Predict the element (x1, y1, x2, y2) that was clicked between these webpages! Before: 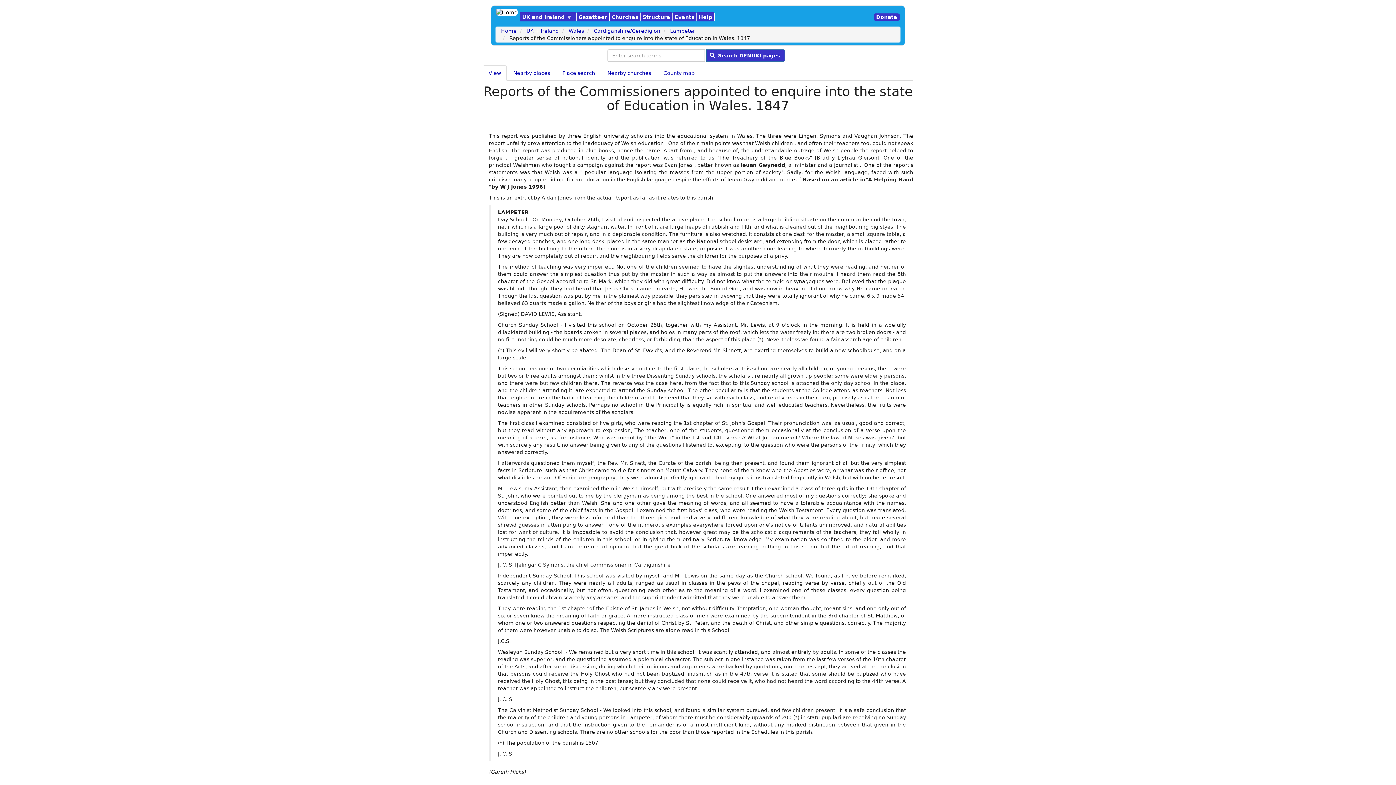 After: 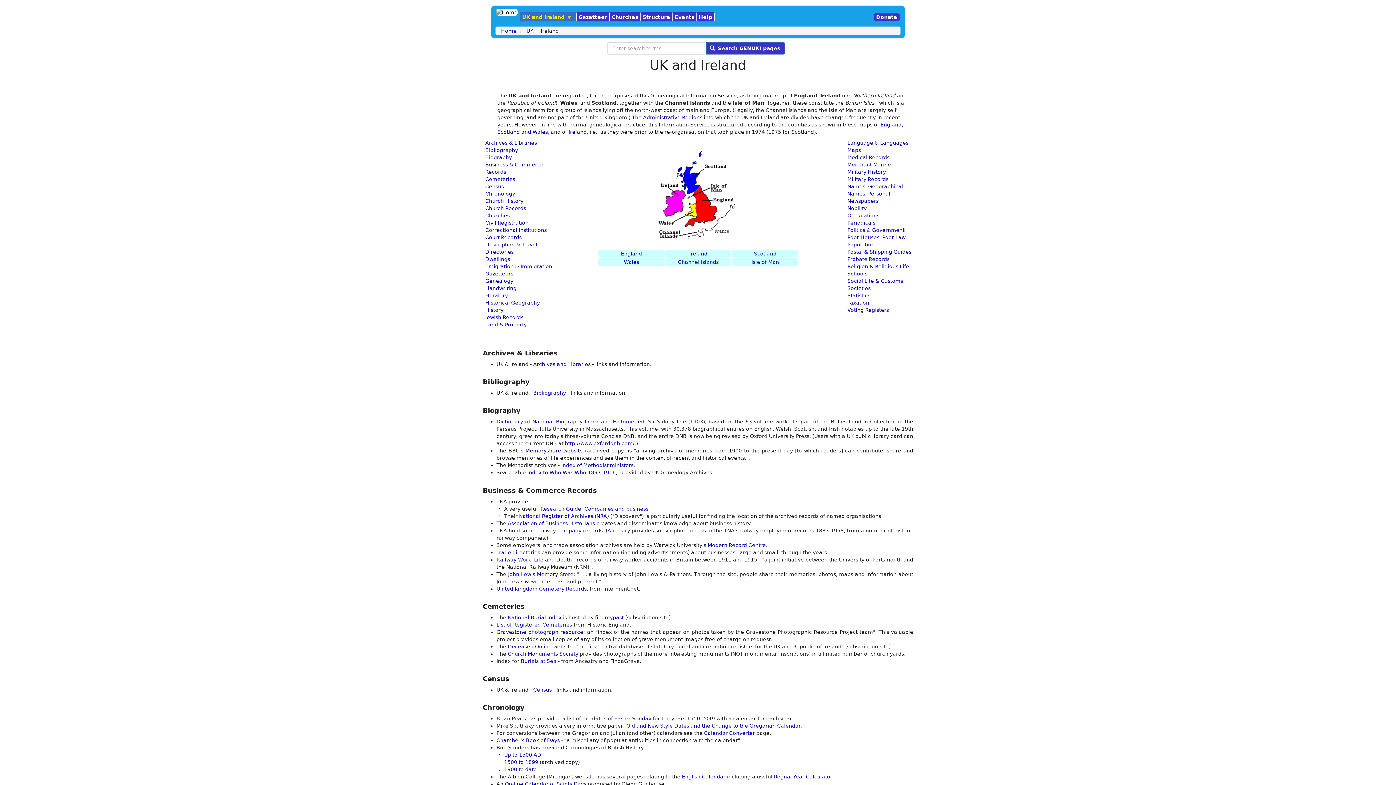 Action: label: UK + Ireland bbox: (526, 28, 558, 33)